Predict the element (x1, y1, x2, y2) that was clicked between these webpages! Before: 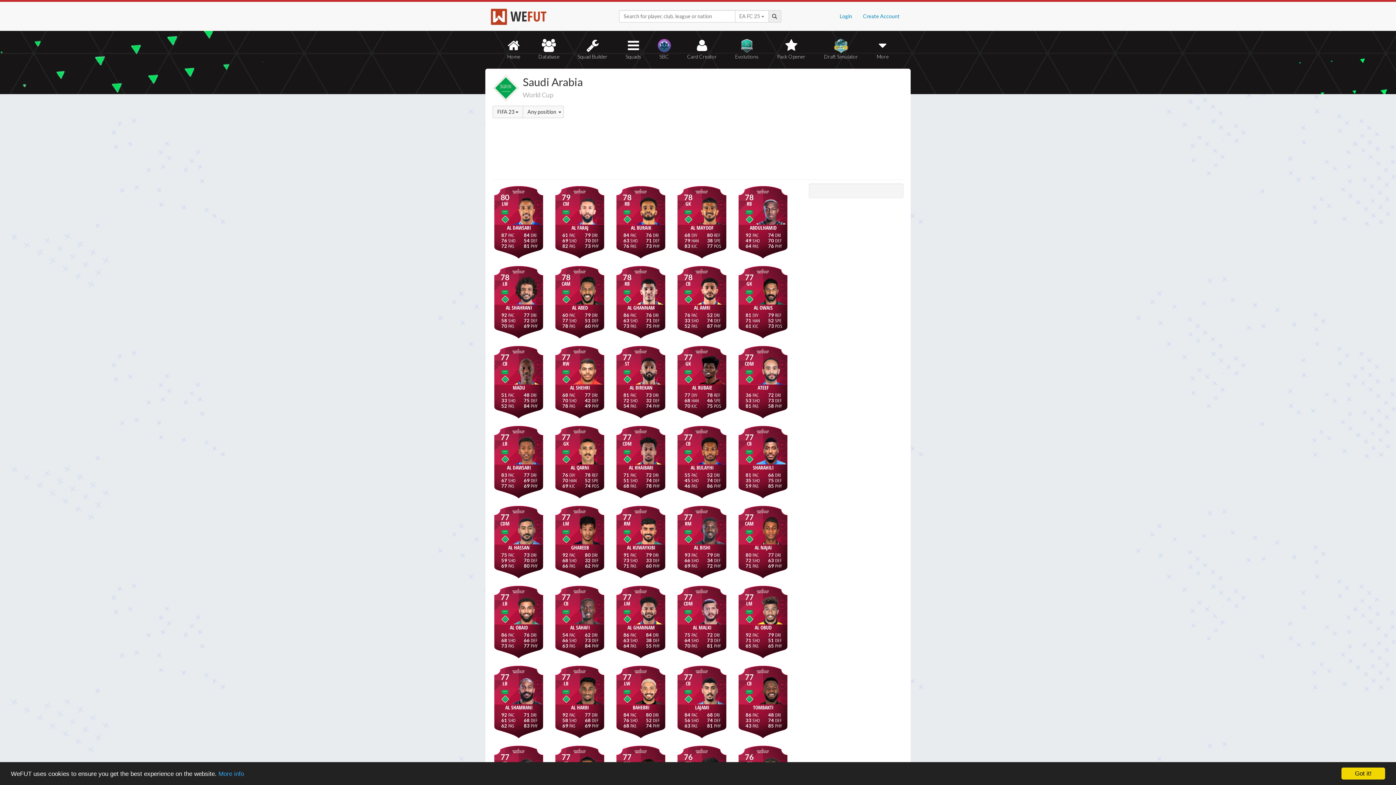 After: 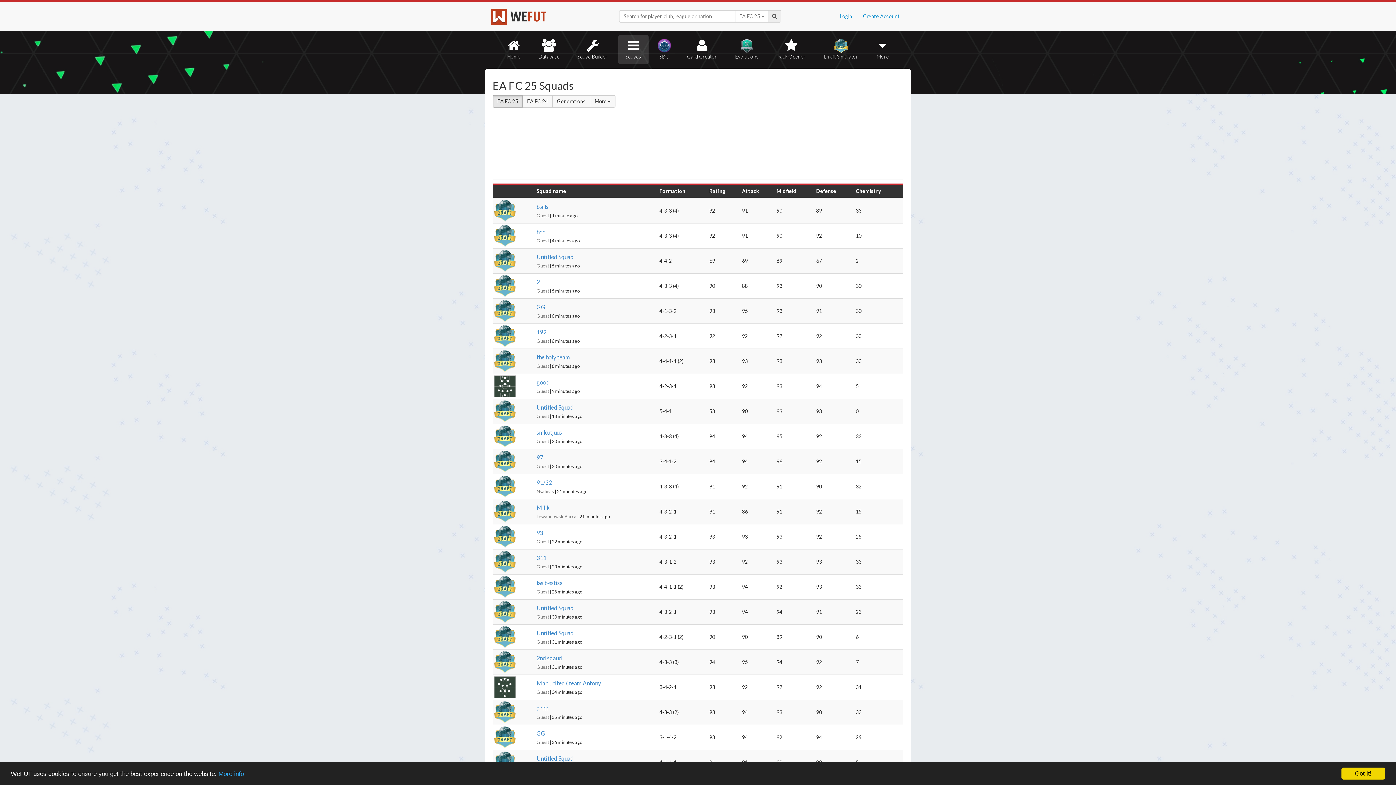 Action: label: Squads bbox: (618, 35, 648, 64)